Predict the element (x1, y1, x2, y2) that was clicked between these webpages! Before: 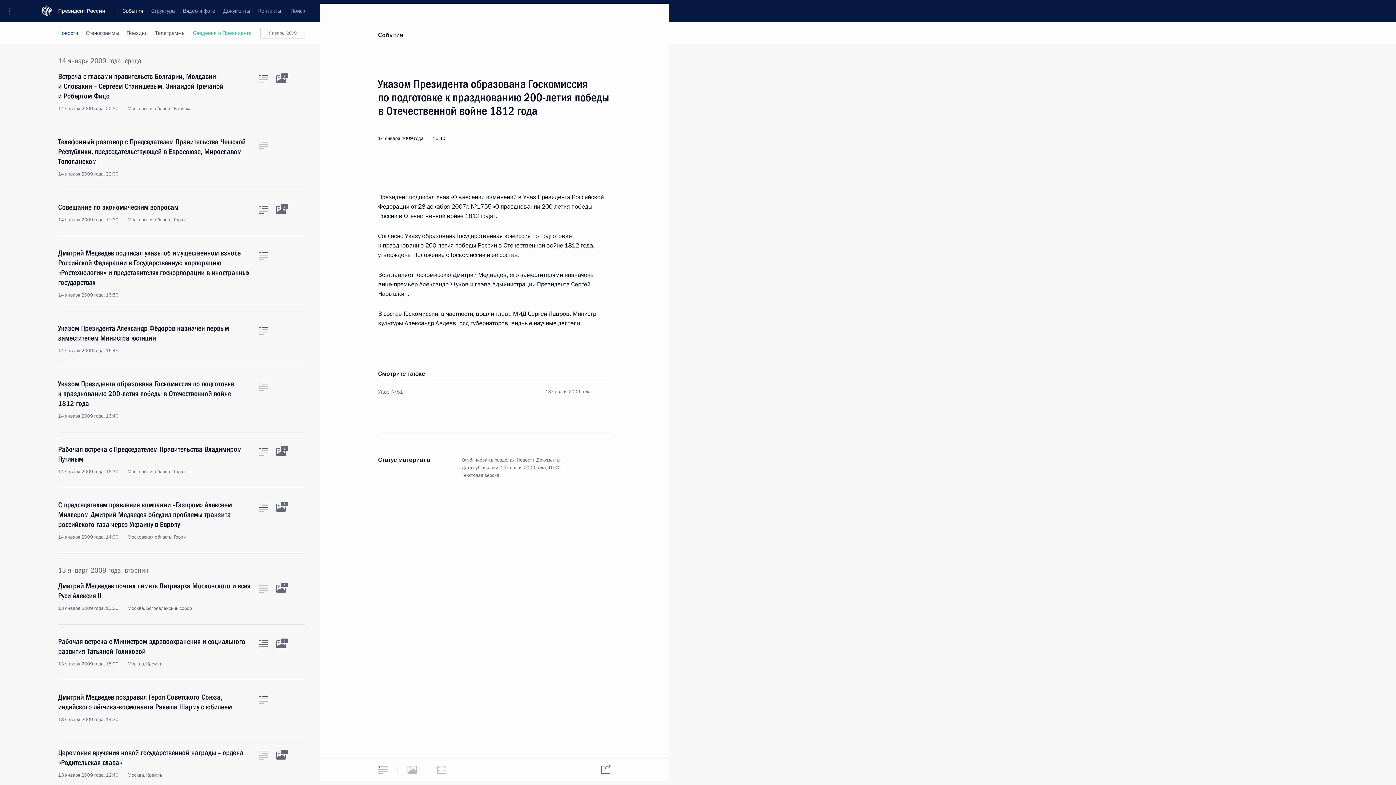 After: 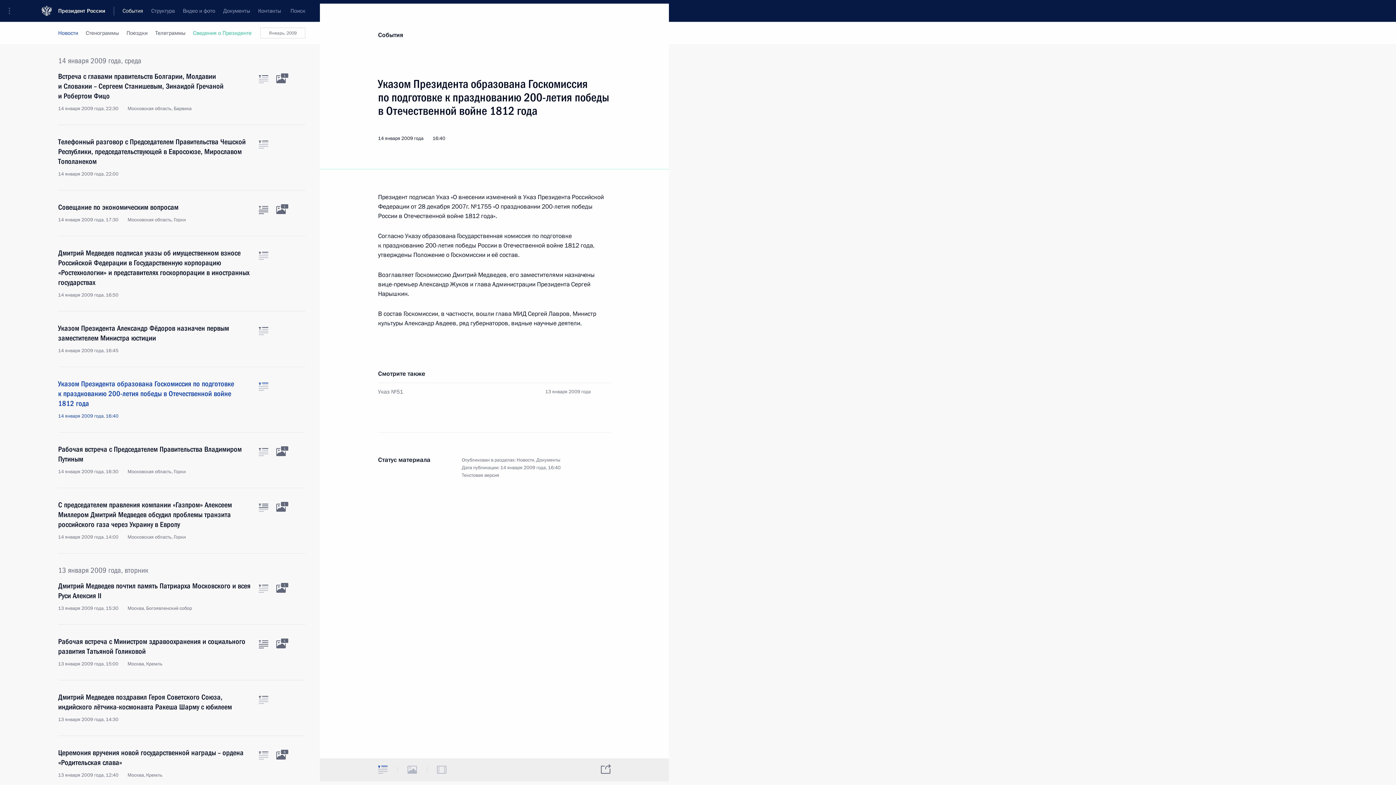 Action: bbox: (368, 759, 397, 780) label: Текст